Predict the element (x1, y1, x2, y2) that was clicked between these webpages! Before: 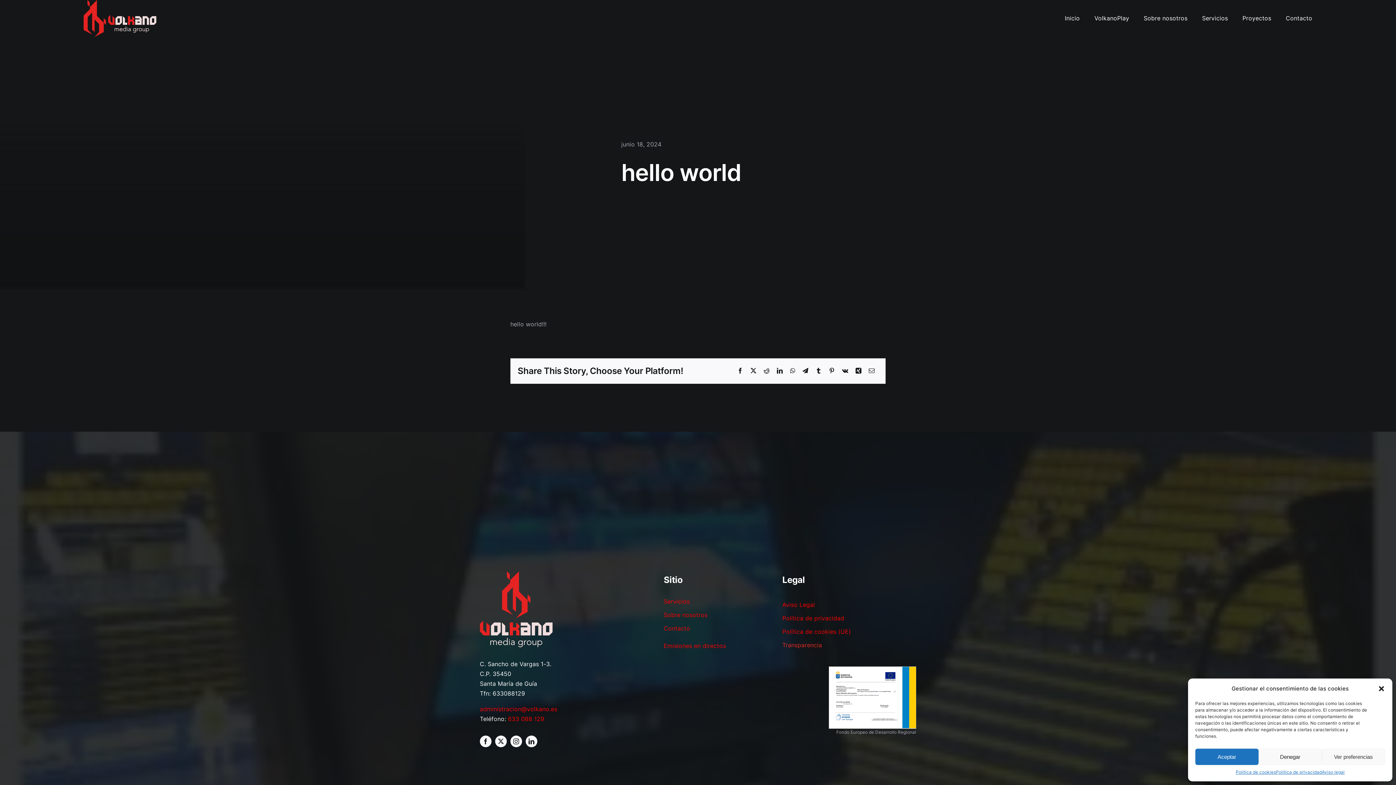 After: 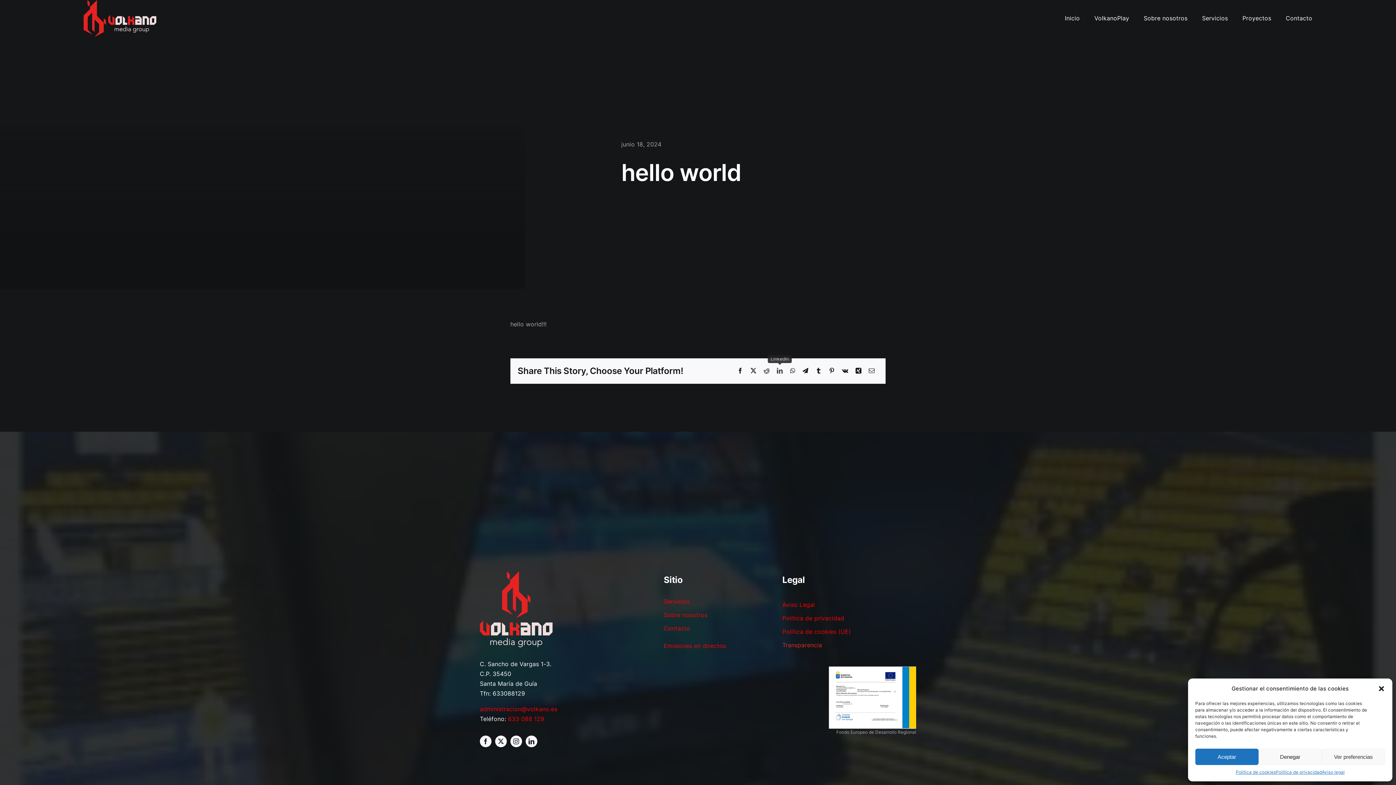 Action: label: LinkedIn bbox: (773, 366, 786, 376)